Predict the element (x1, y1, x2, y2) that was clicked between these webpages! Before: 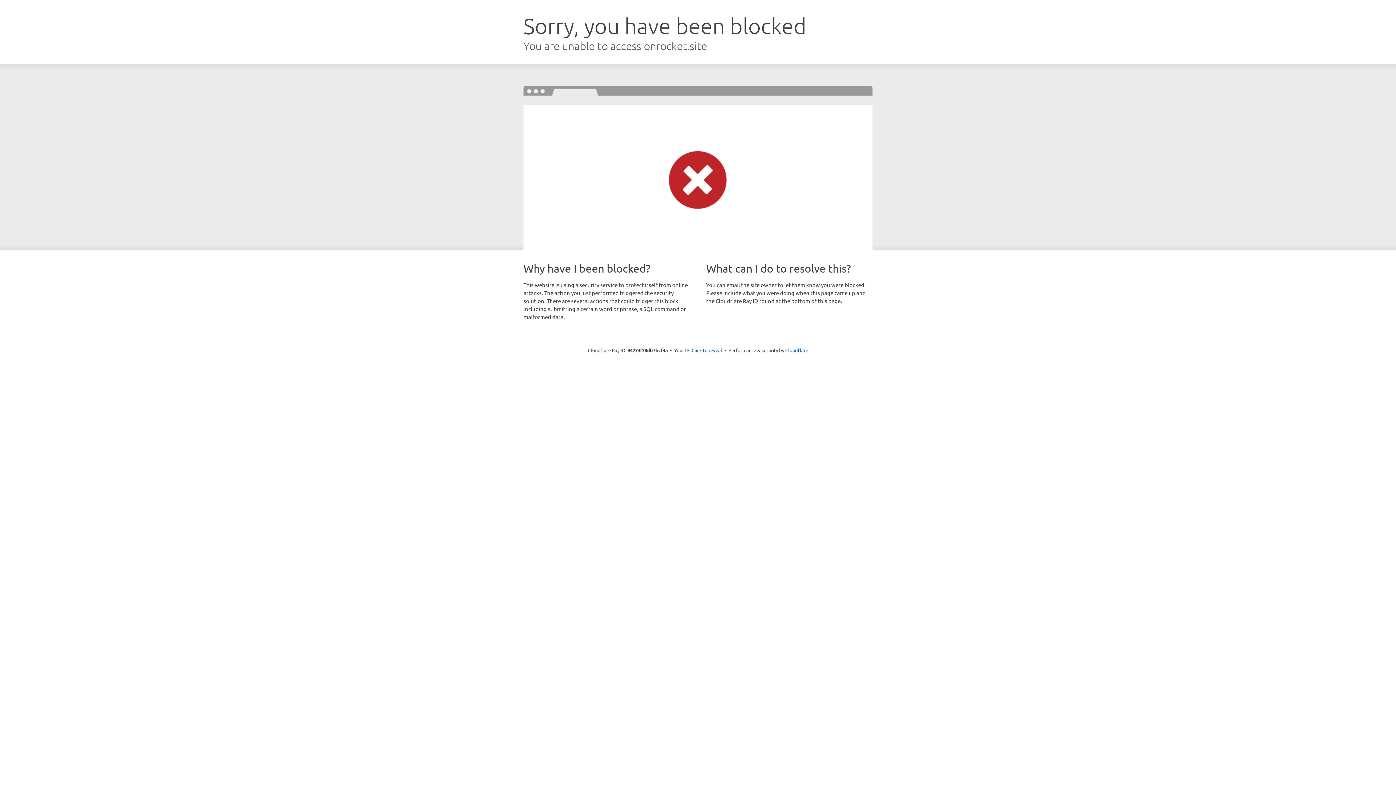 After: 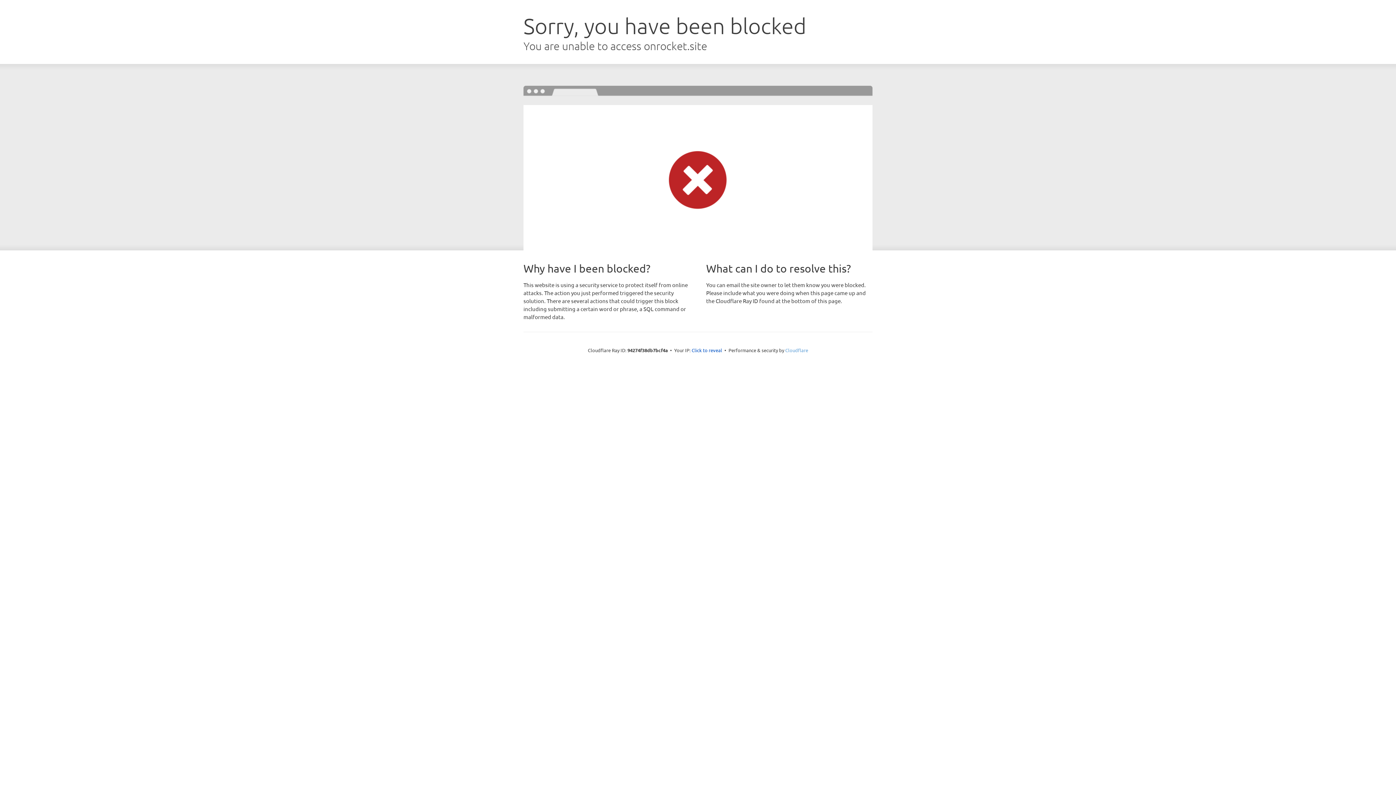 Action: label: Cloudflare bbox: (785, 347, 808, 353)